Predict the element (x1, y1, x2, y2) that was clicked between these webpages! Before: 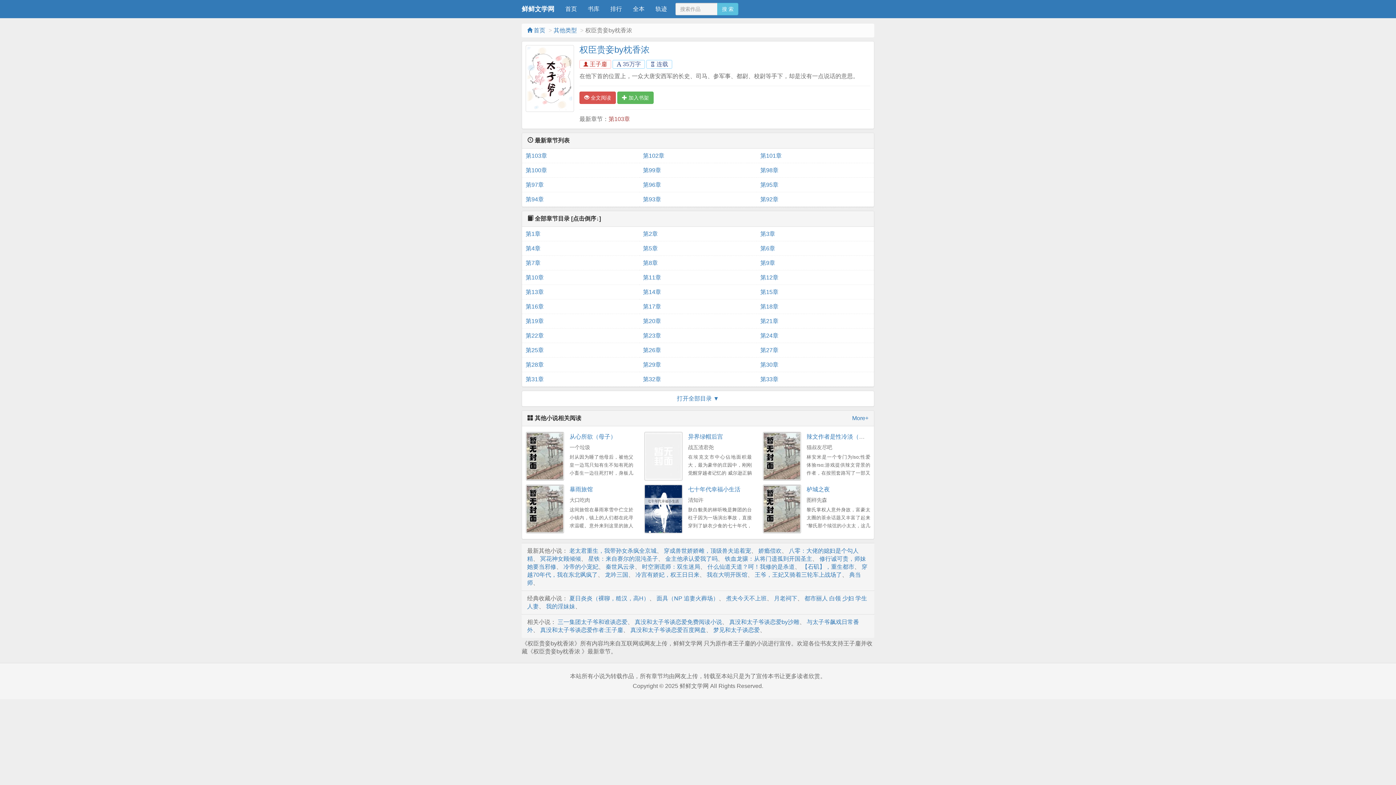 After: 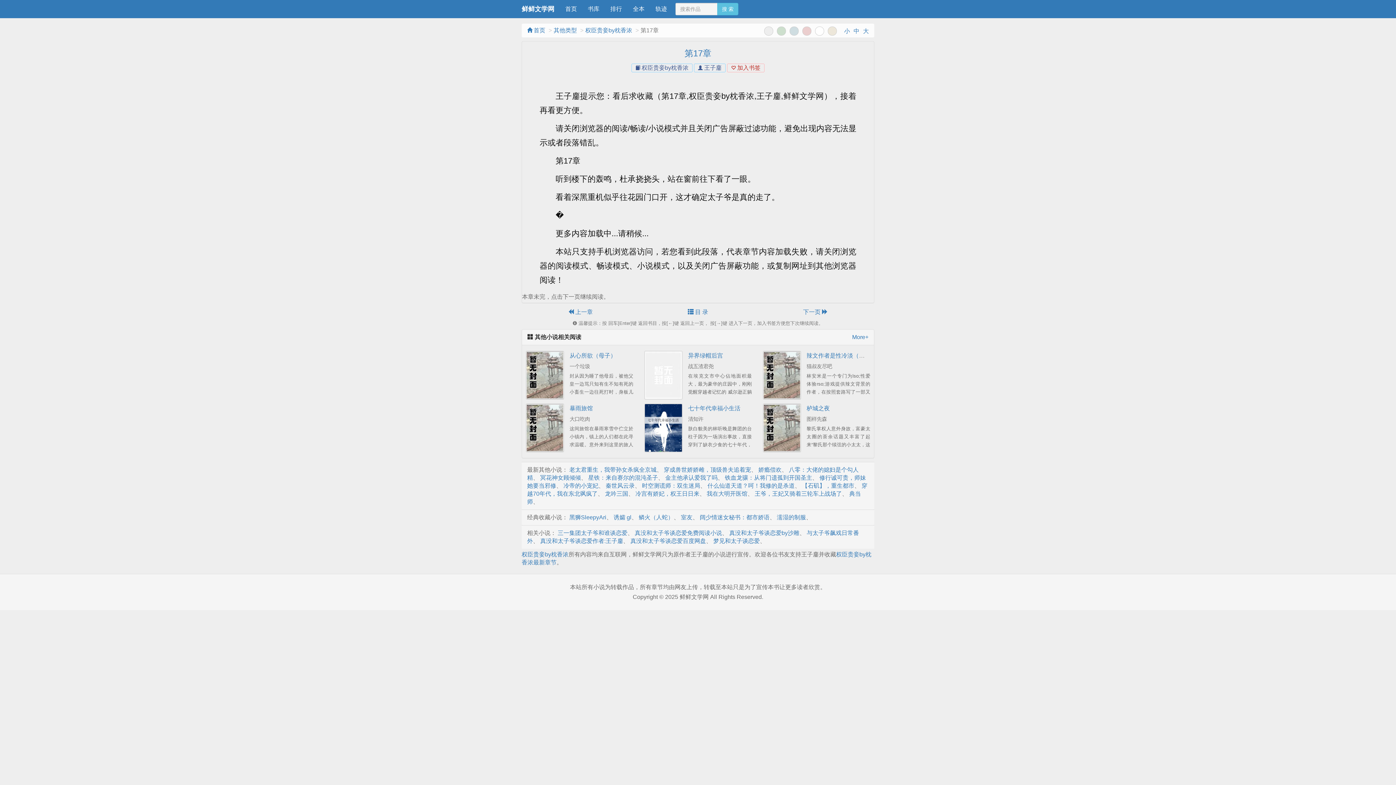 Action: label: 第17章 bbox: (643, 299, 753, 314)